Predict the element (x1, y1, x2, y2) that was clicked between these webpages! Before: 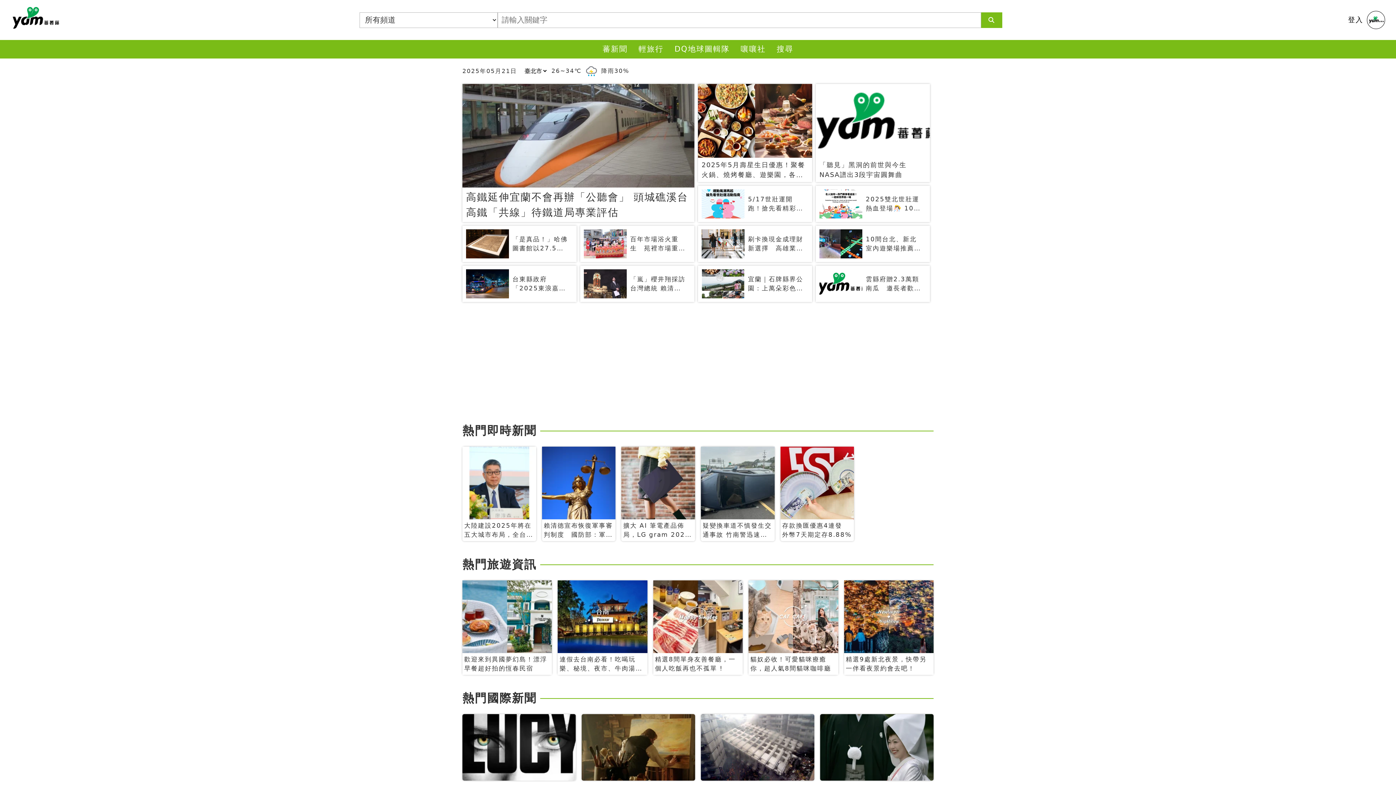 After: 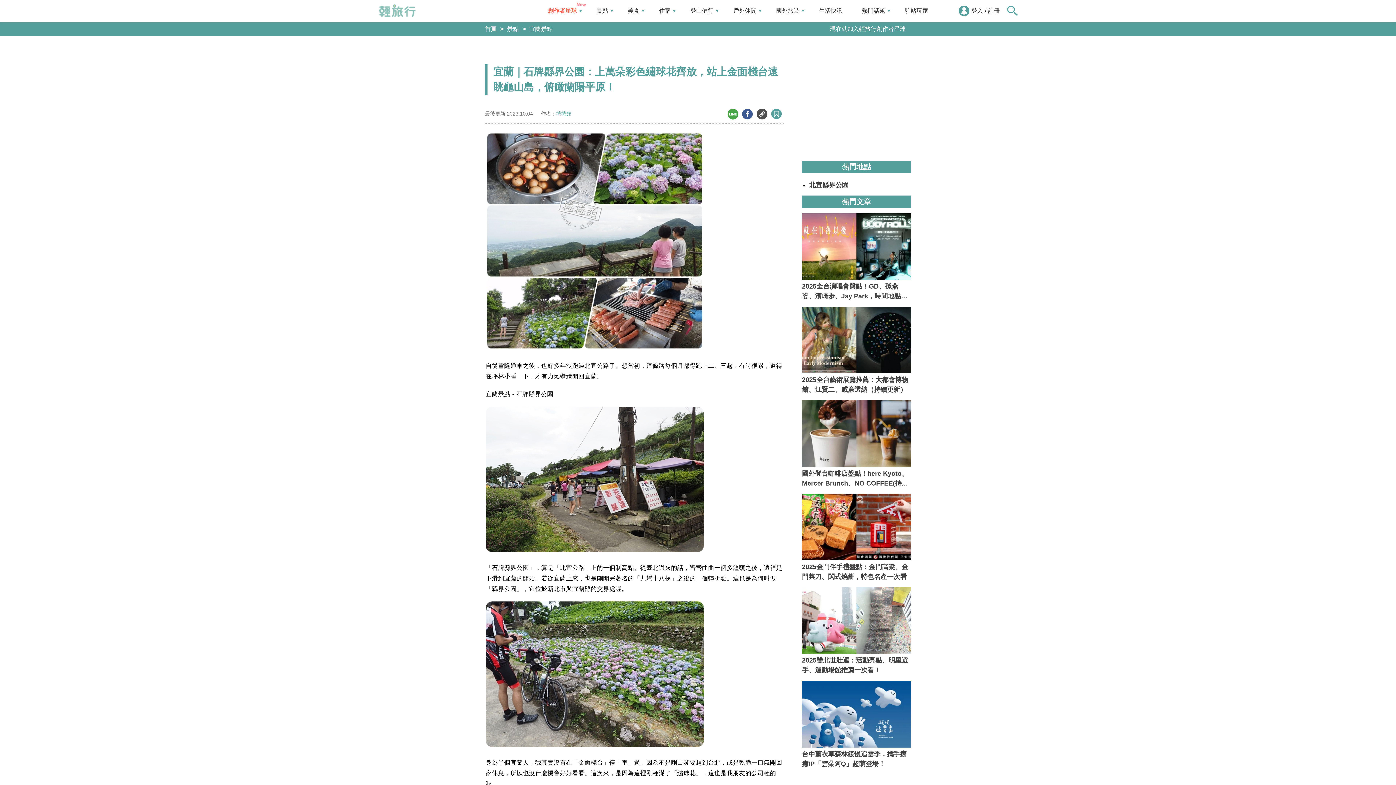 Action: bbox: (698, 265, 812, 302) label: 宜蘭｜石牌縣界公園：上萬朵彩色繡球花齊放，站上金面棧台遠眺龜山島，俯瞰蘭陽平原！